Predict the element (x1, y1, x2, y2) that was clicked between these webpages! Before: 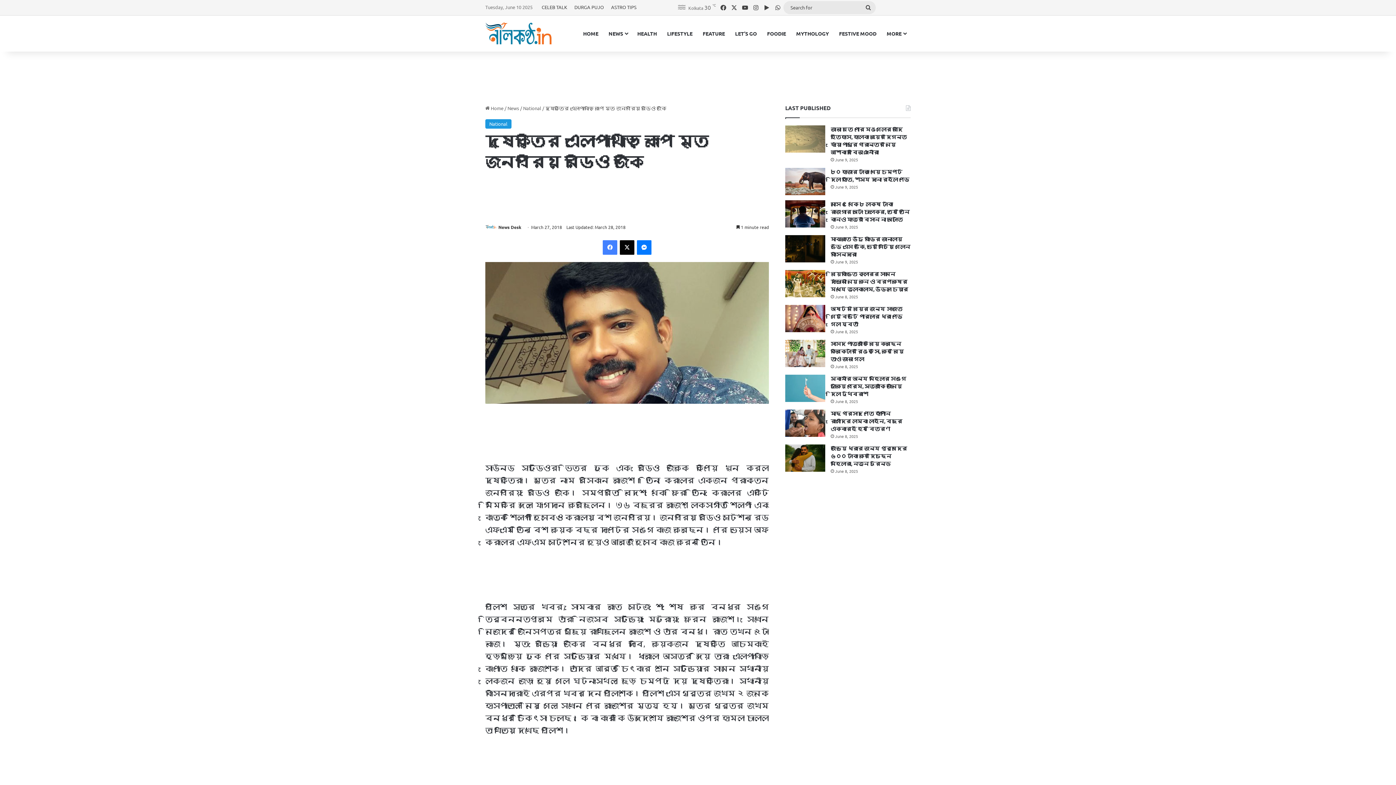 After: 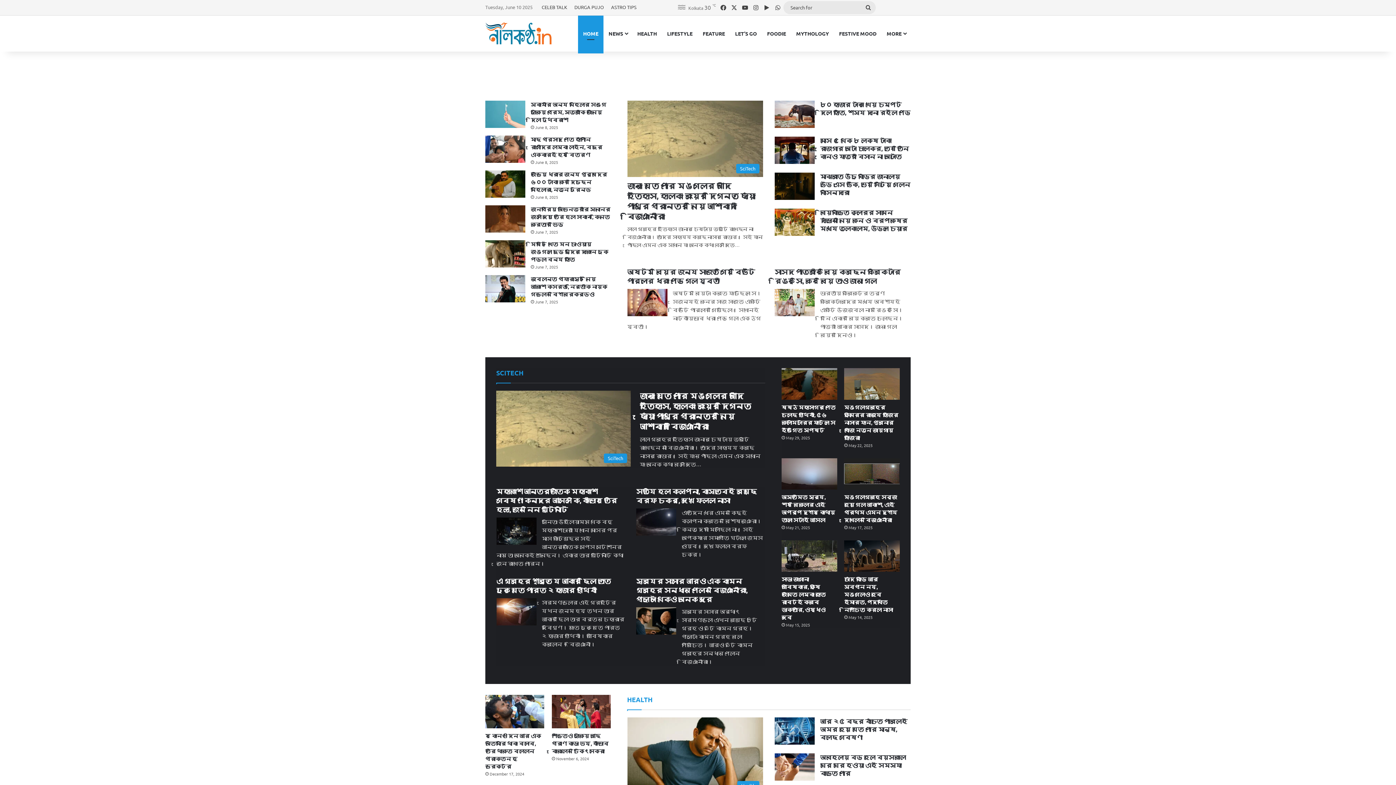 Action: label:  Home bbox: (485, 105, 503, 111)